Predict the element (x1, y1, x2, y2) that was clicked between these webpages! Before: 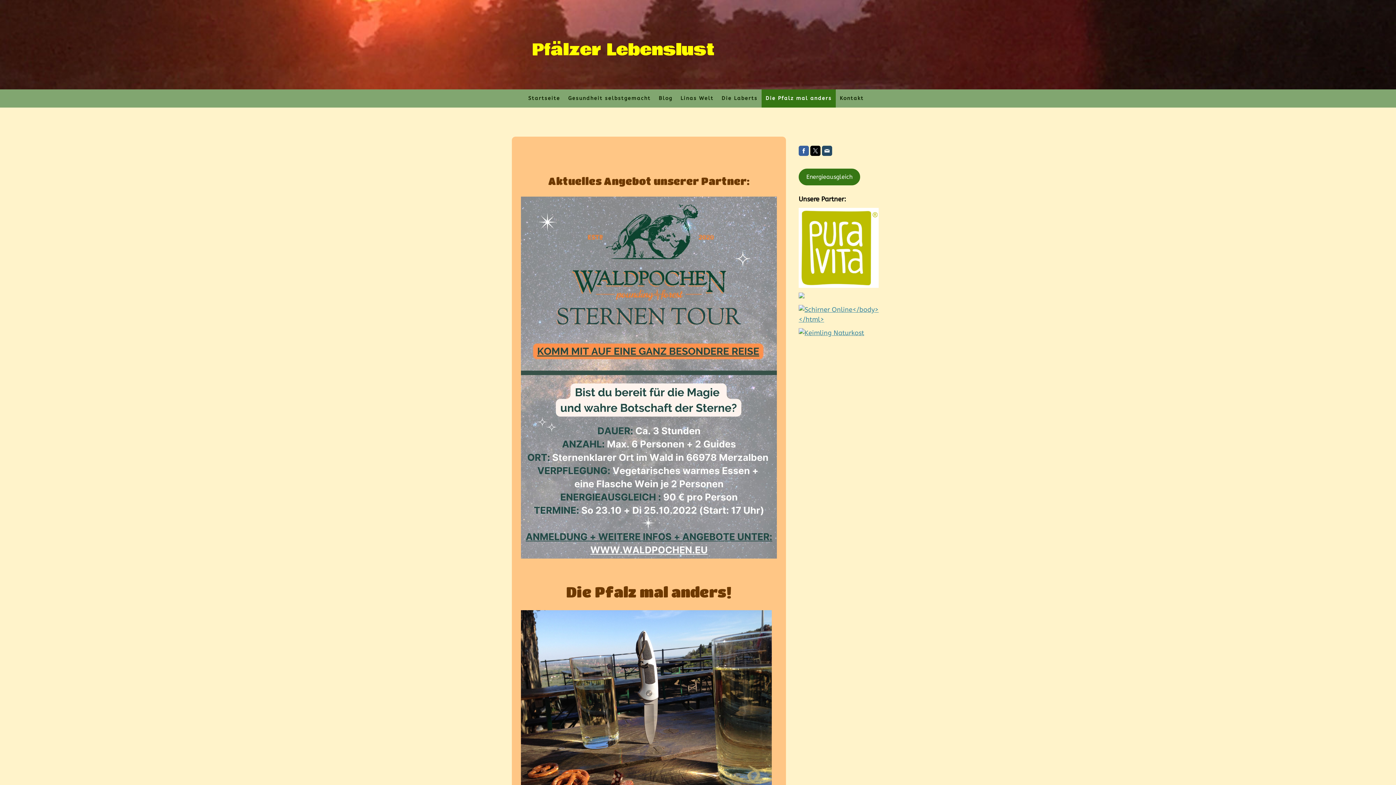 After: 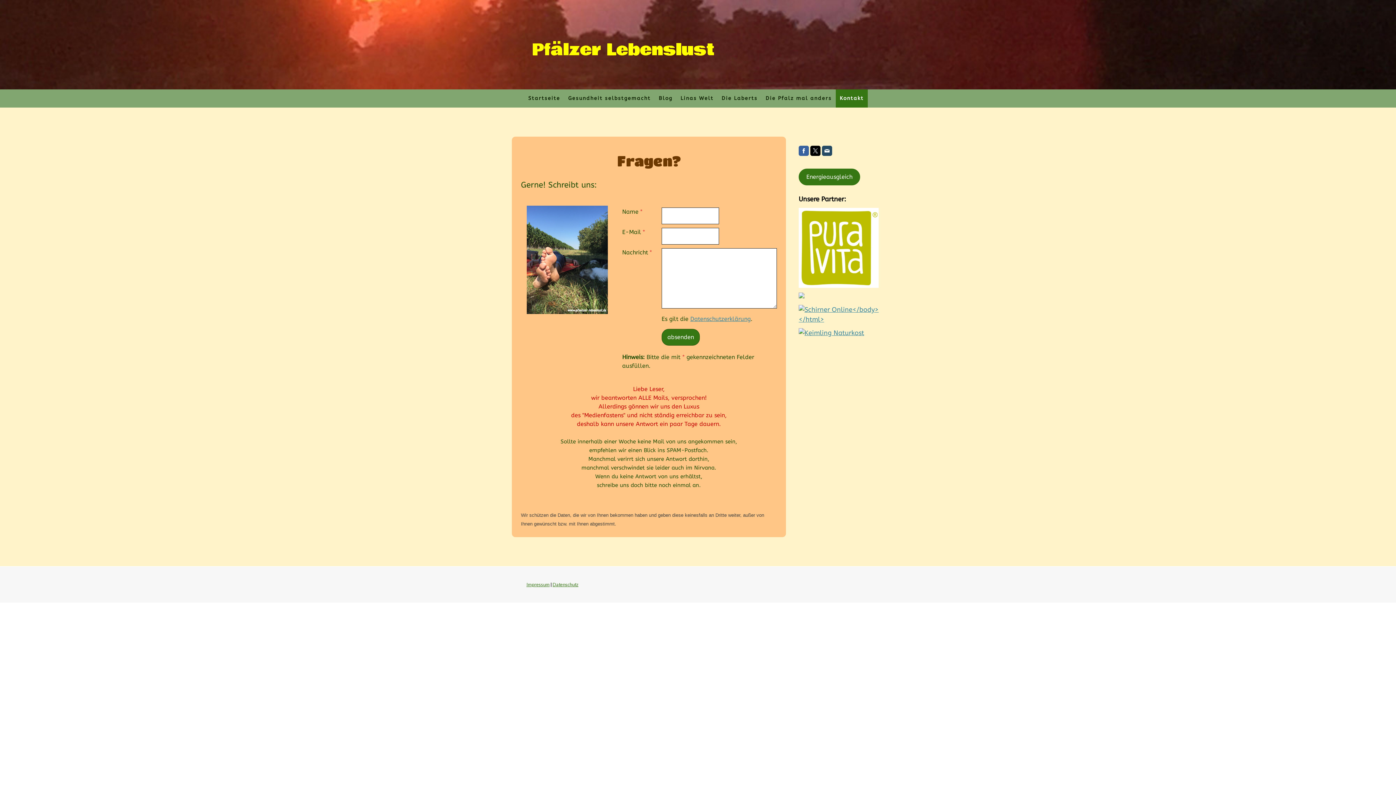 Action: bbox: (836, 89, 868, 107) label: Kontakt